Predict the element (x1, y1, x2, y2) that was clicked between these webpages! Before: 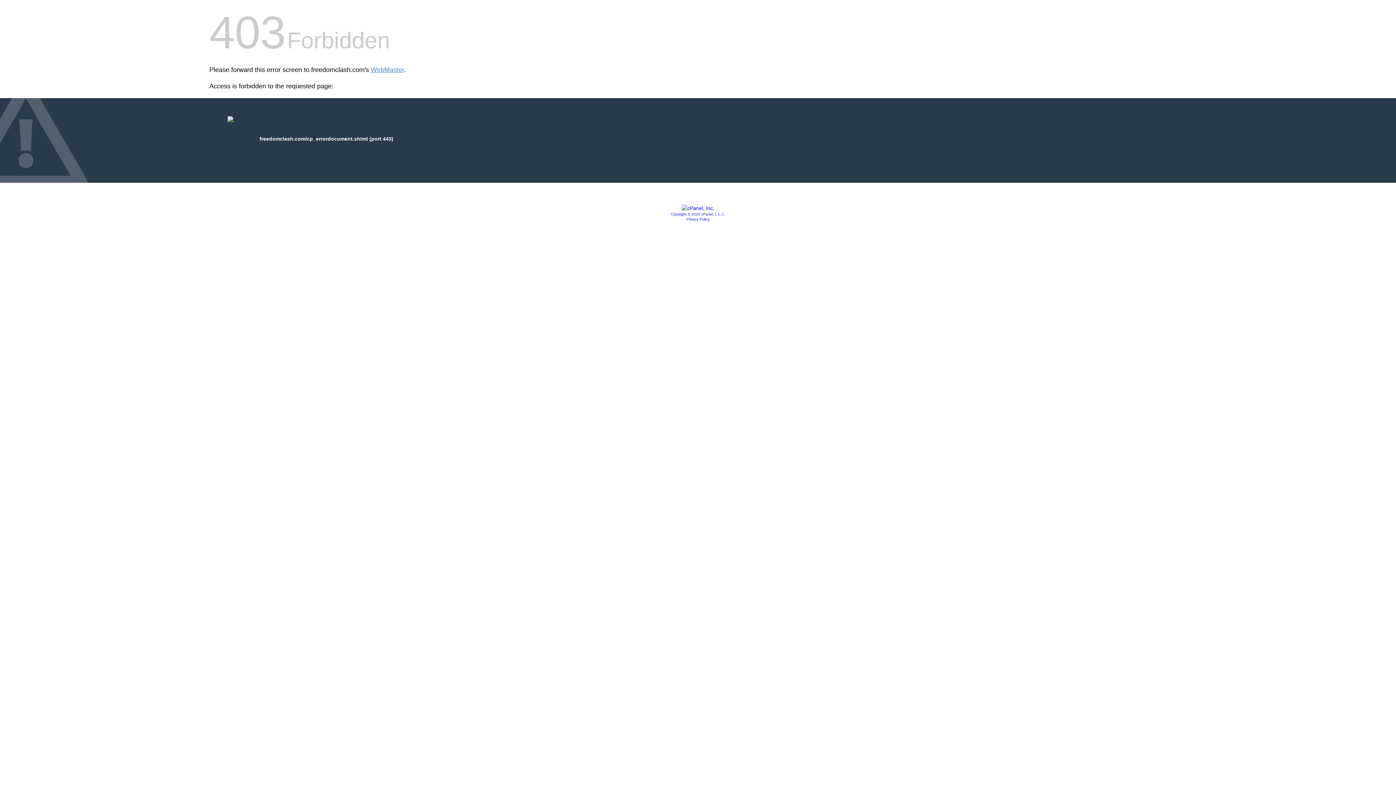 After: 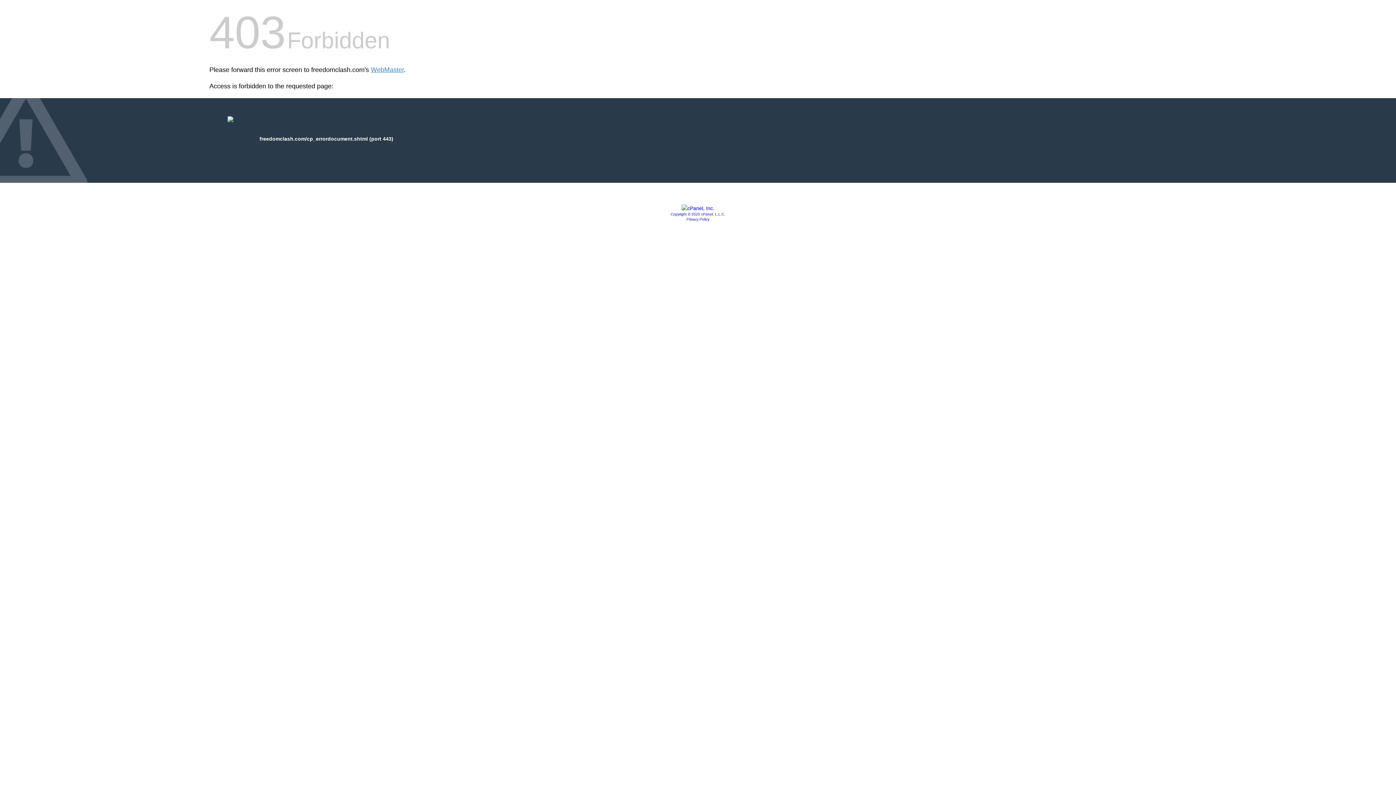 Action: label: Copyright © 2020 cPanel, L.L.C. bbox: (670, 212, 725, 216)